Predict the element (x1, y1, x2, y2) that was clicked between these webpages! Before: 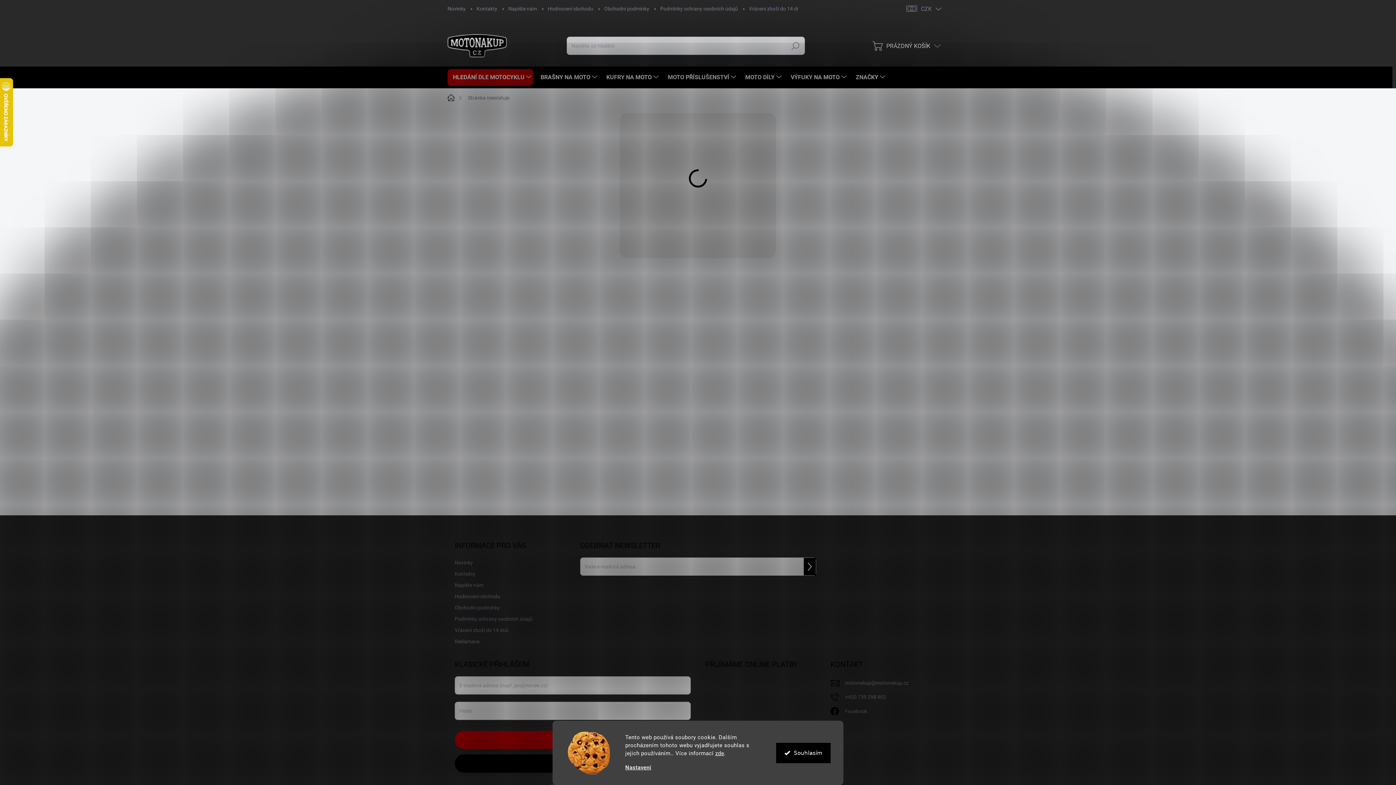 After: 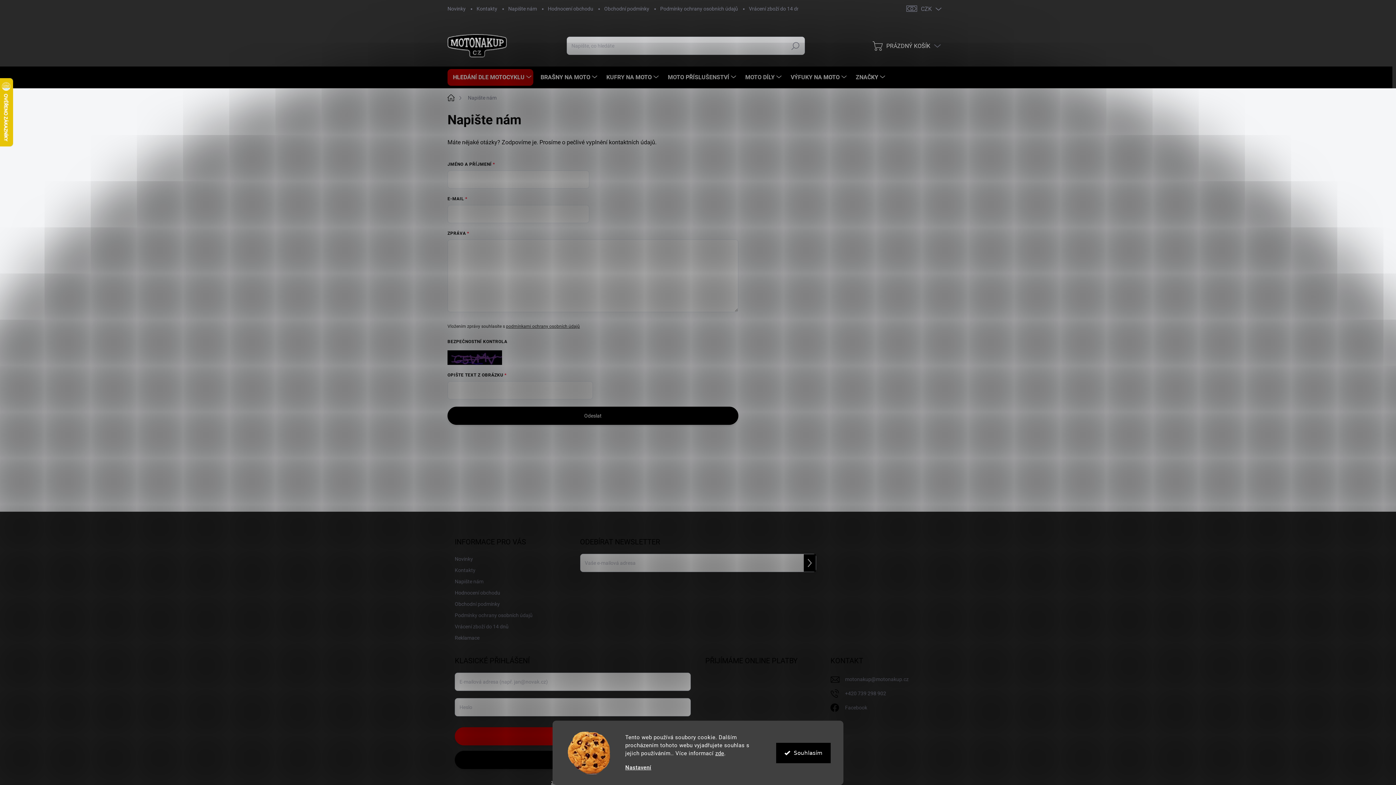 Action: bbox: (502, 0, 542, 17) label: Napište nám